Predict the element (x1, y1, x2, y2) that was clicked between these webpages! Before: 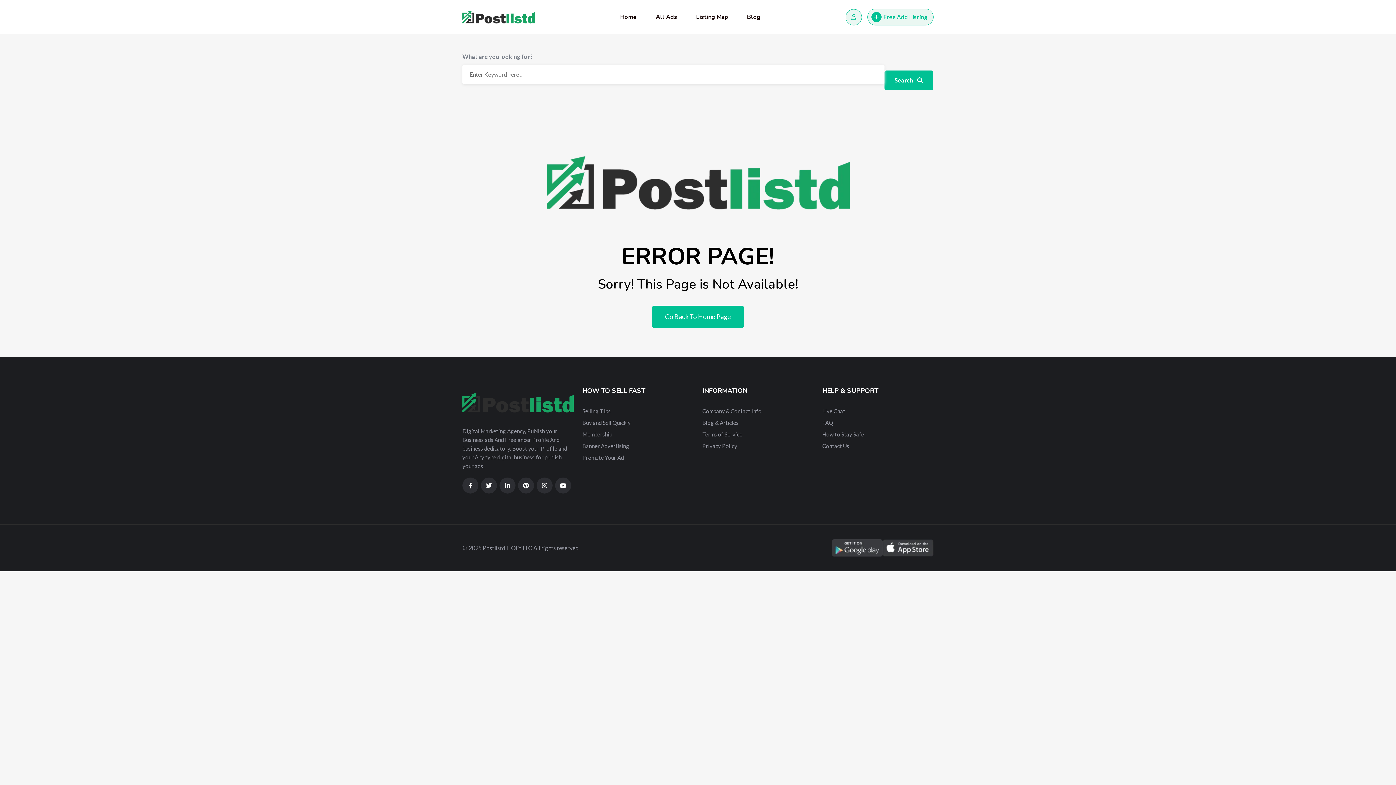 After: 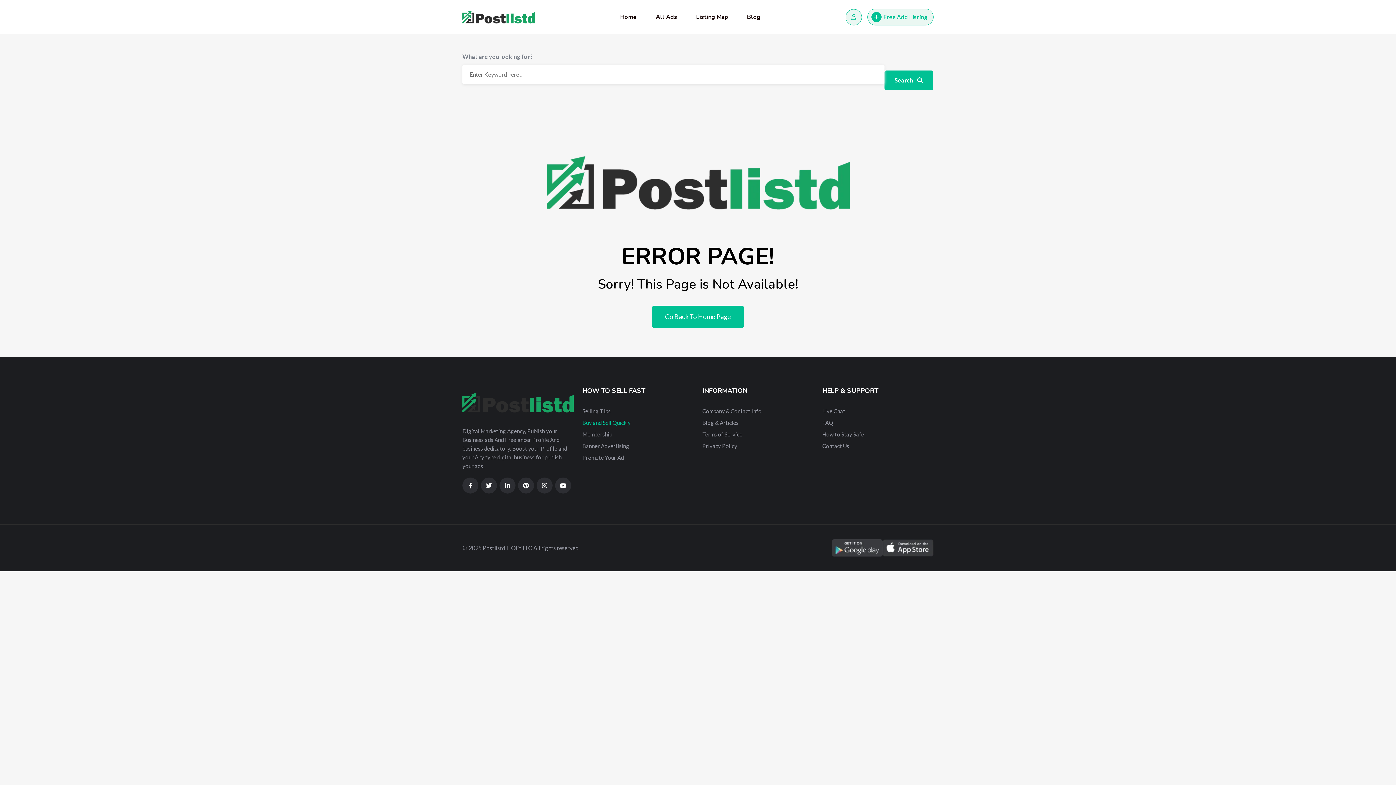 Action: label: Buy and Sell Quickly bbox: (582, 419, 630, 426)